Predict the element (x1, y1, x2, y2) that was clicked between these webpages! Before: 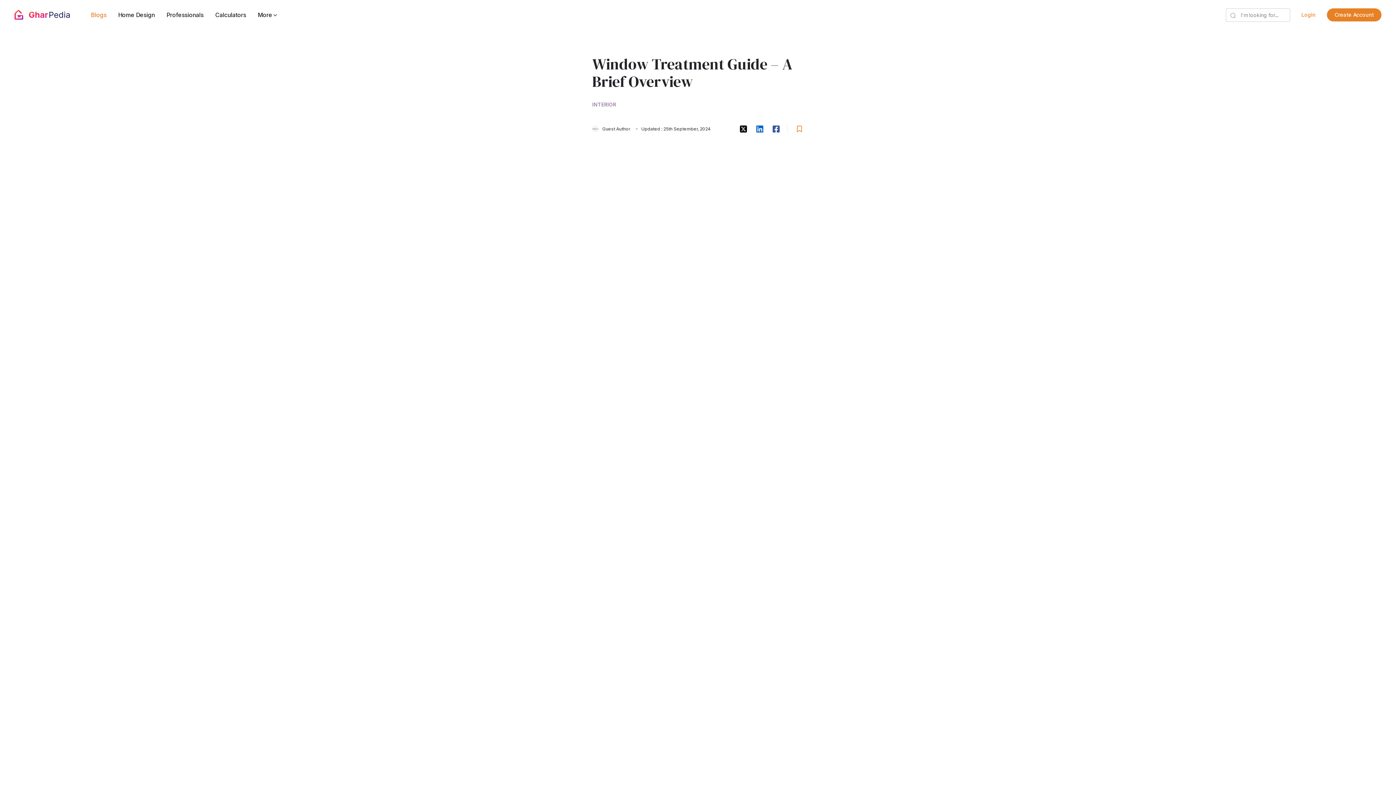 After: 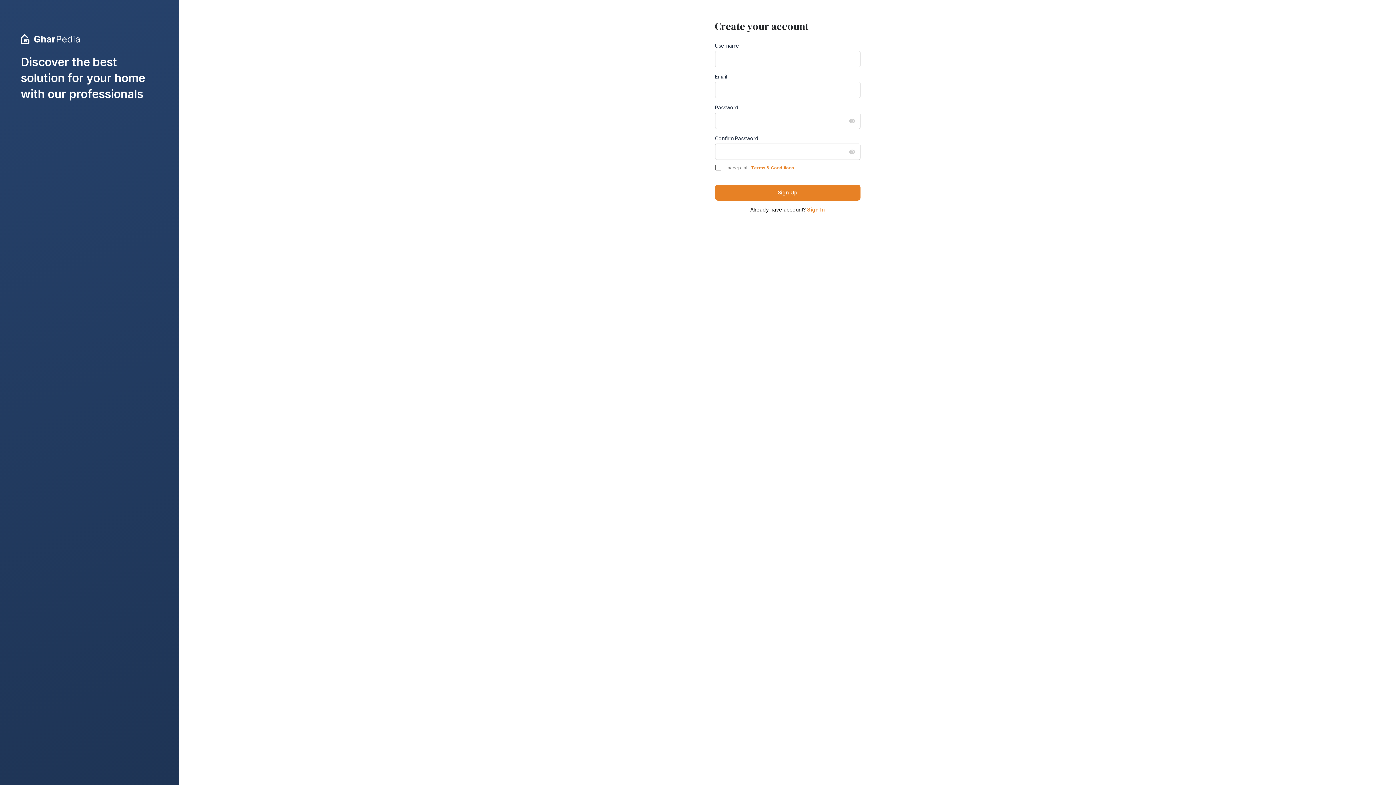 Action: bbox: (1327, 8, 1381, 21) label: Create Account